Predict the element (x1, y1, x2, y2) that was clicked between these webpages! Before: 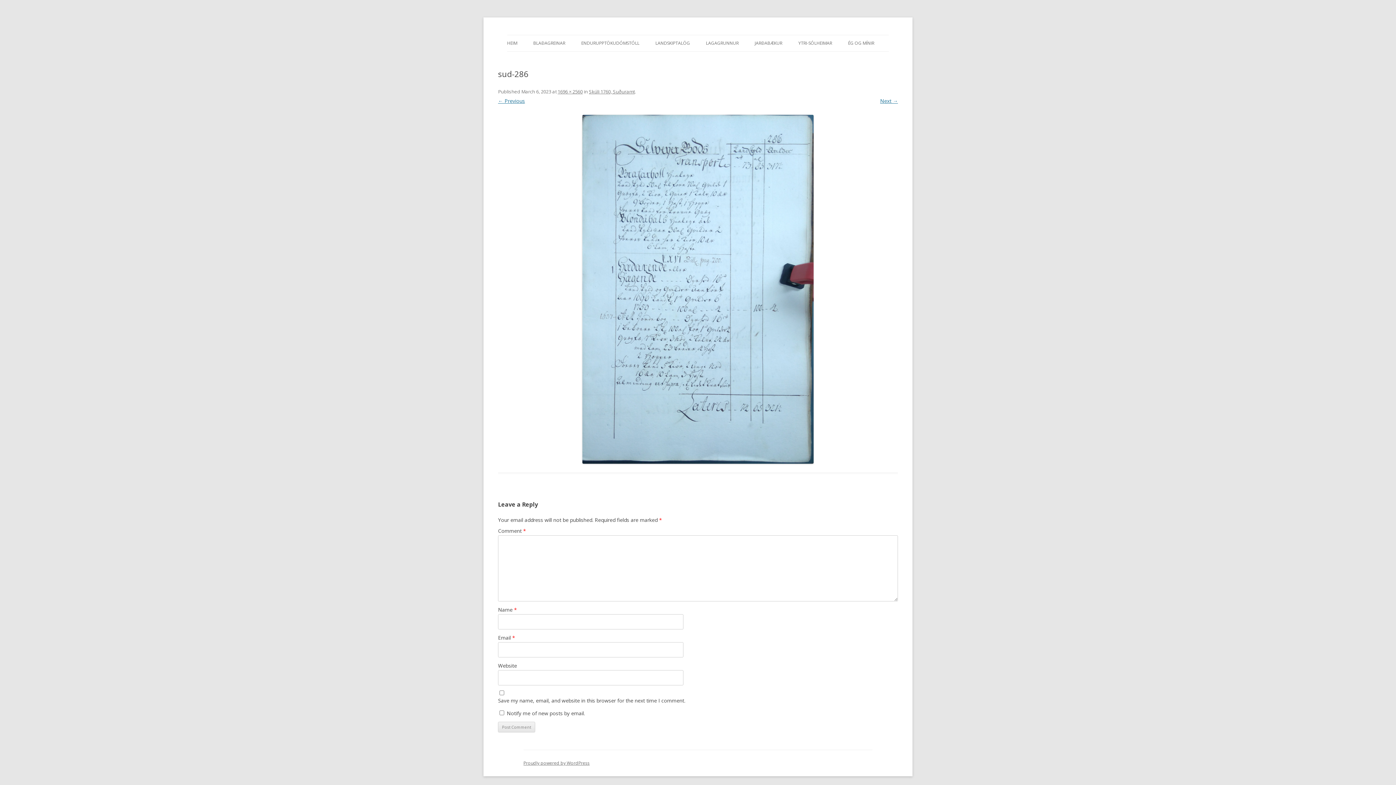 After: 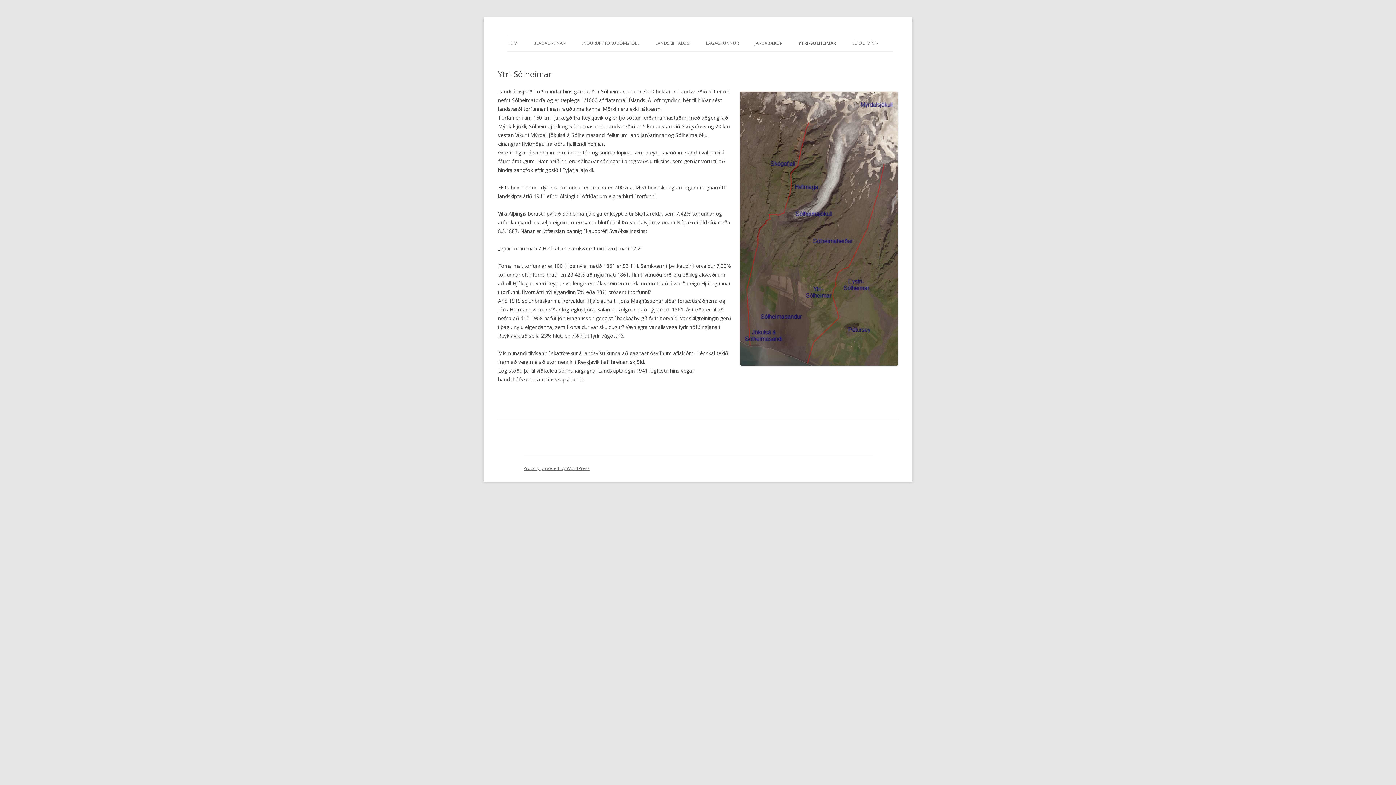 Action: label: YTRI-SÓLHEIMAR bbox: (798, 35, 832, 51)